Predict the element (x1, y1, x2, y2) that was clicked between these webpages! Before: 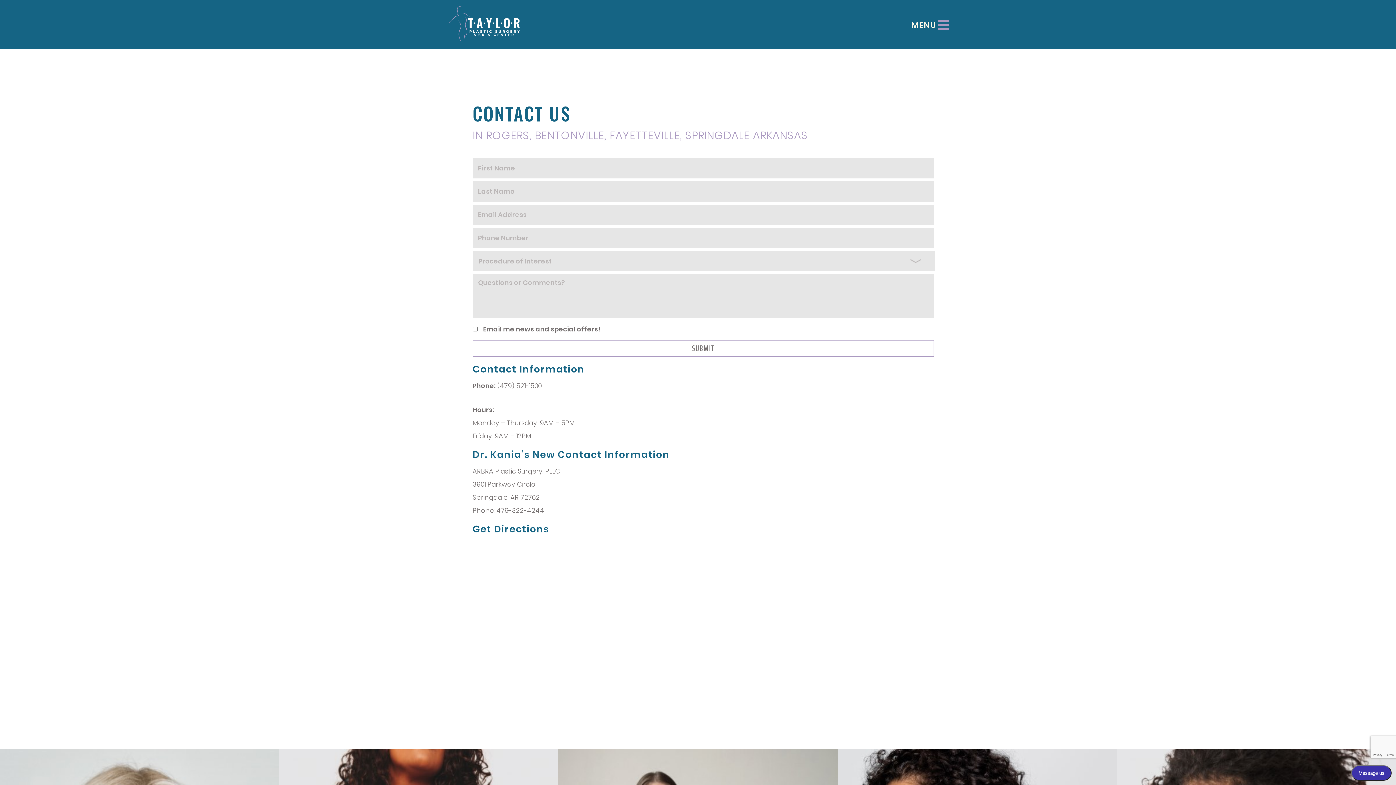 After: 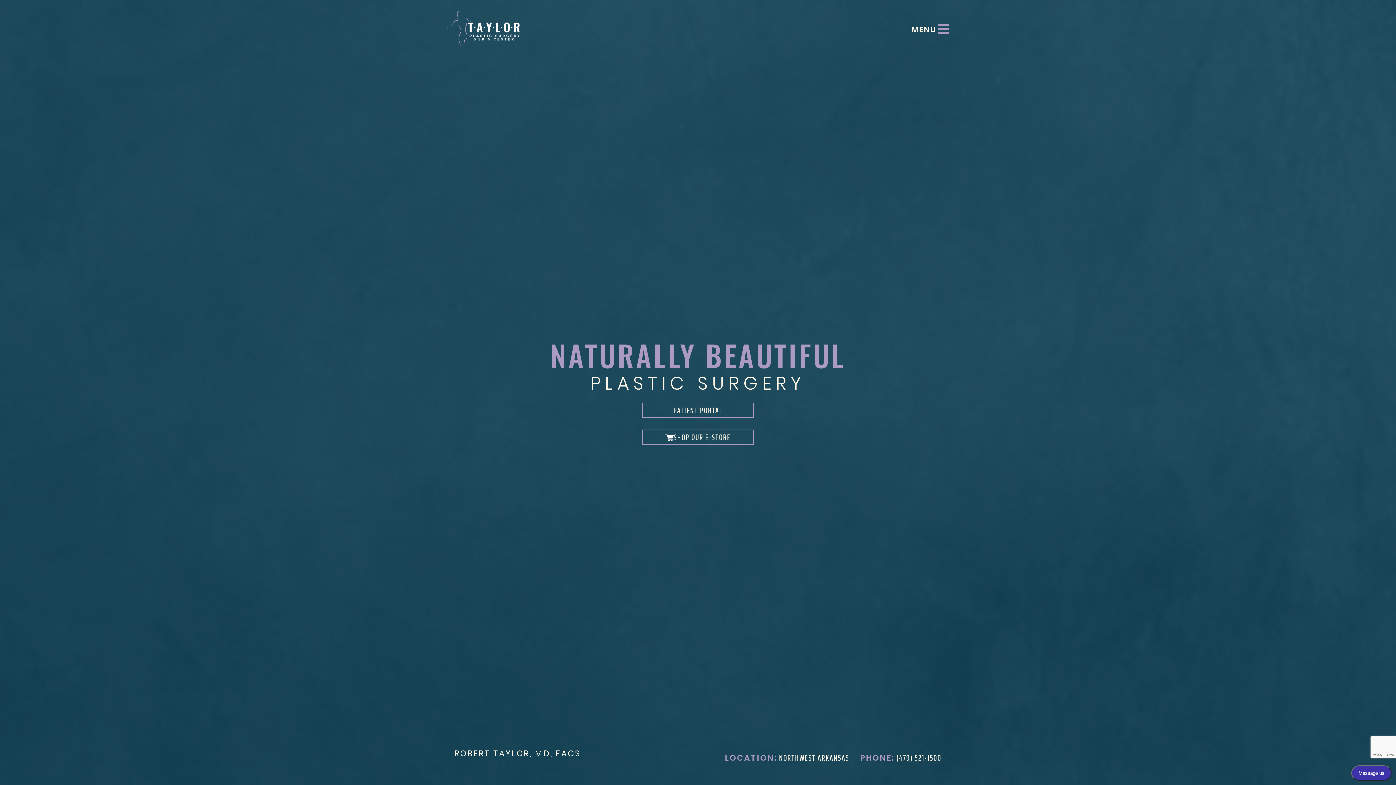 Action: bbox: (443, 2, 523, 46)